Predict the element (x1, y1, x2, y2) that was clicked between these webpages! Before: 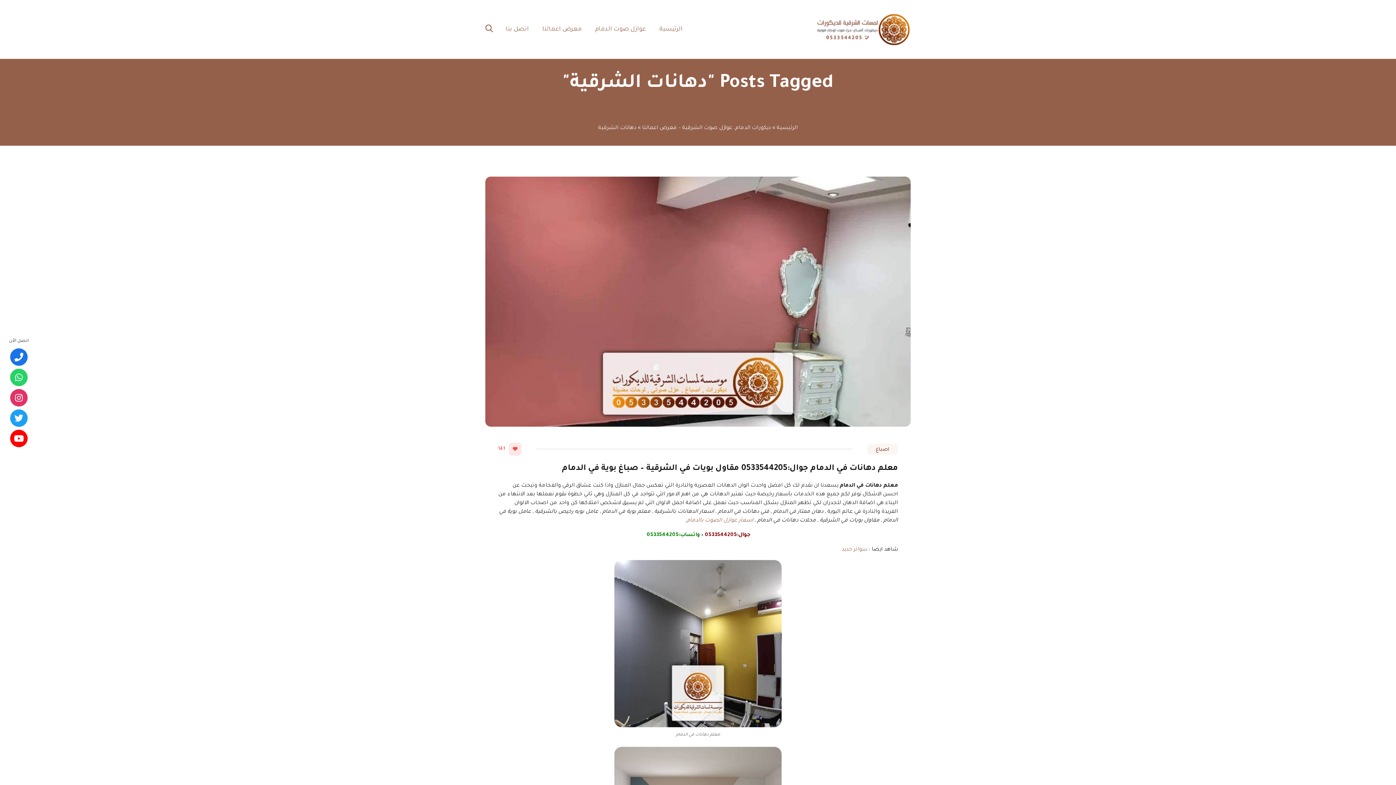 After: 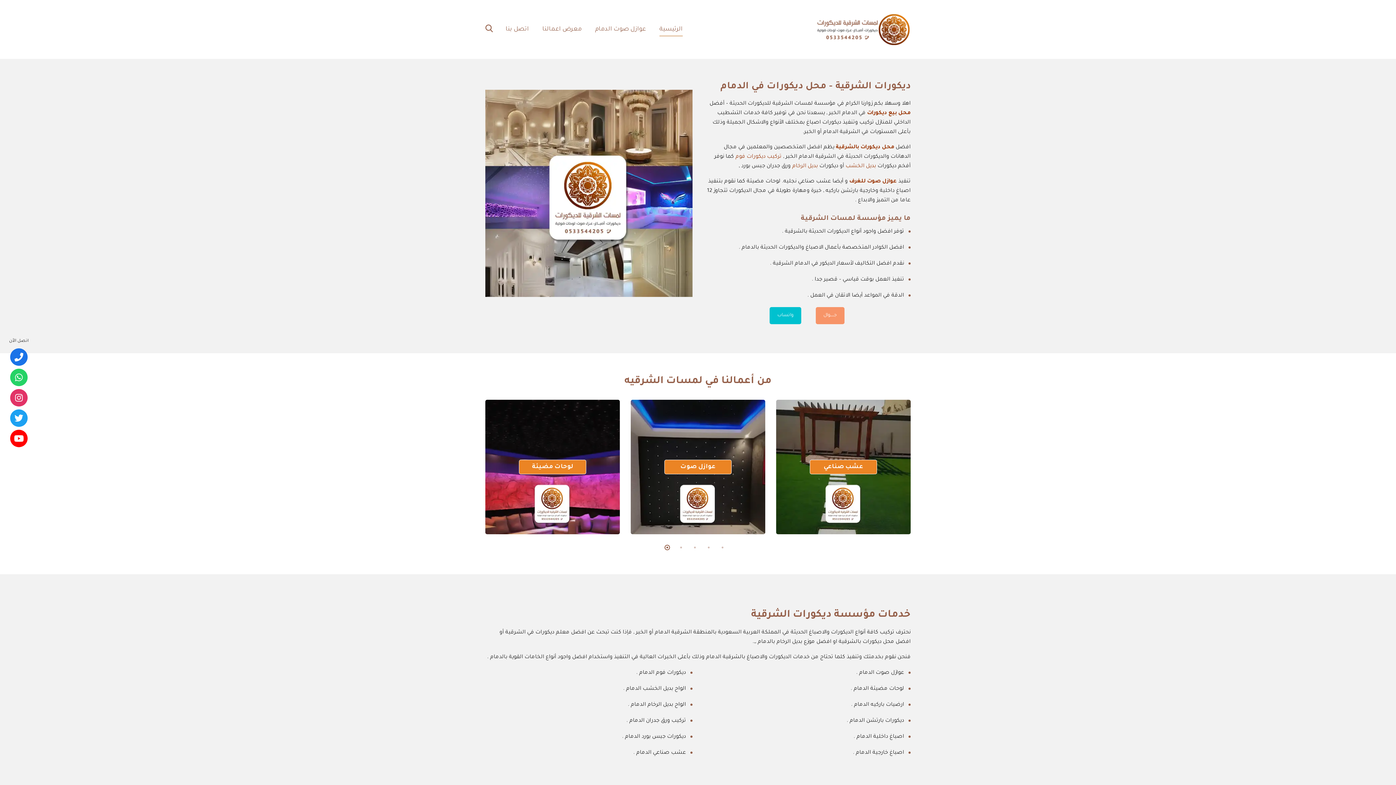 Action: label: الرئيسية bbox: (776, 125, 798, 131)